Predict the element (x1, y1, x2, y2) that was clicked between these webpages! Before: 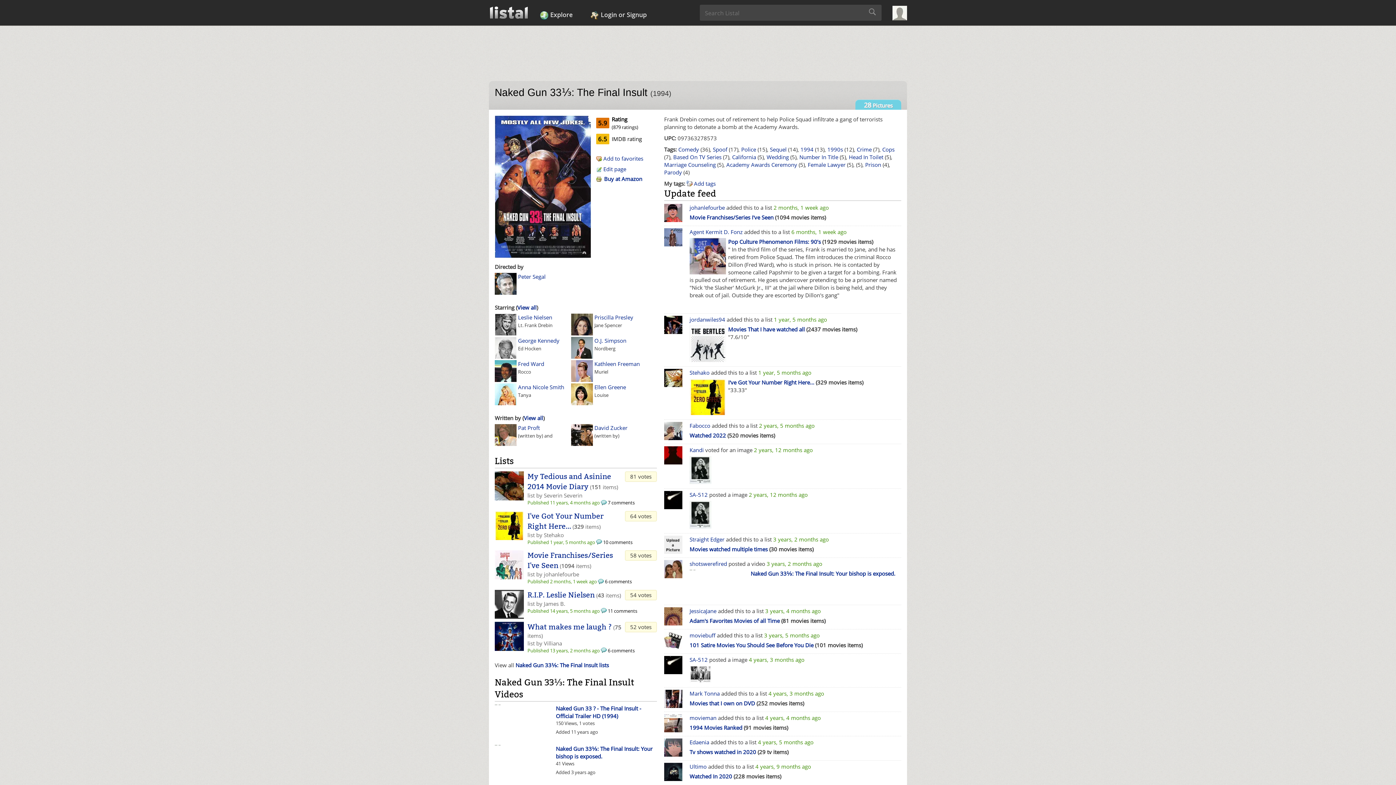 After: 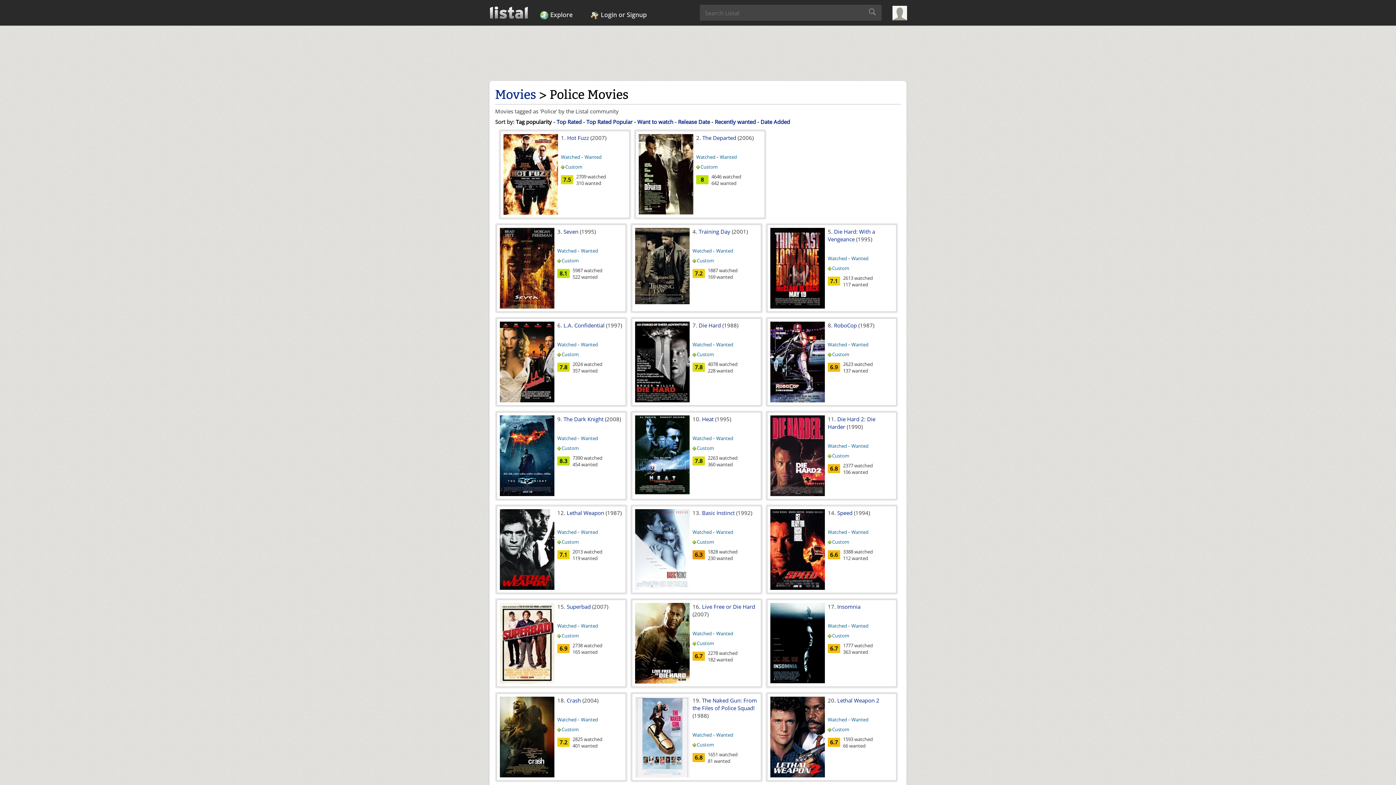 Action: bbox: (741, 145, 756, 153) label: Police